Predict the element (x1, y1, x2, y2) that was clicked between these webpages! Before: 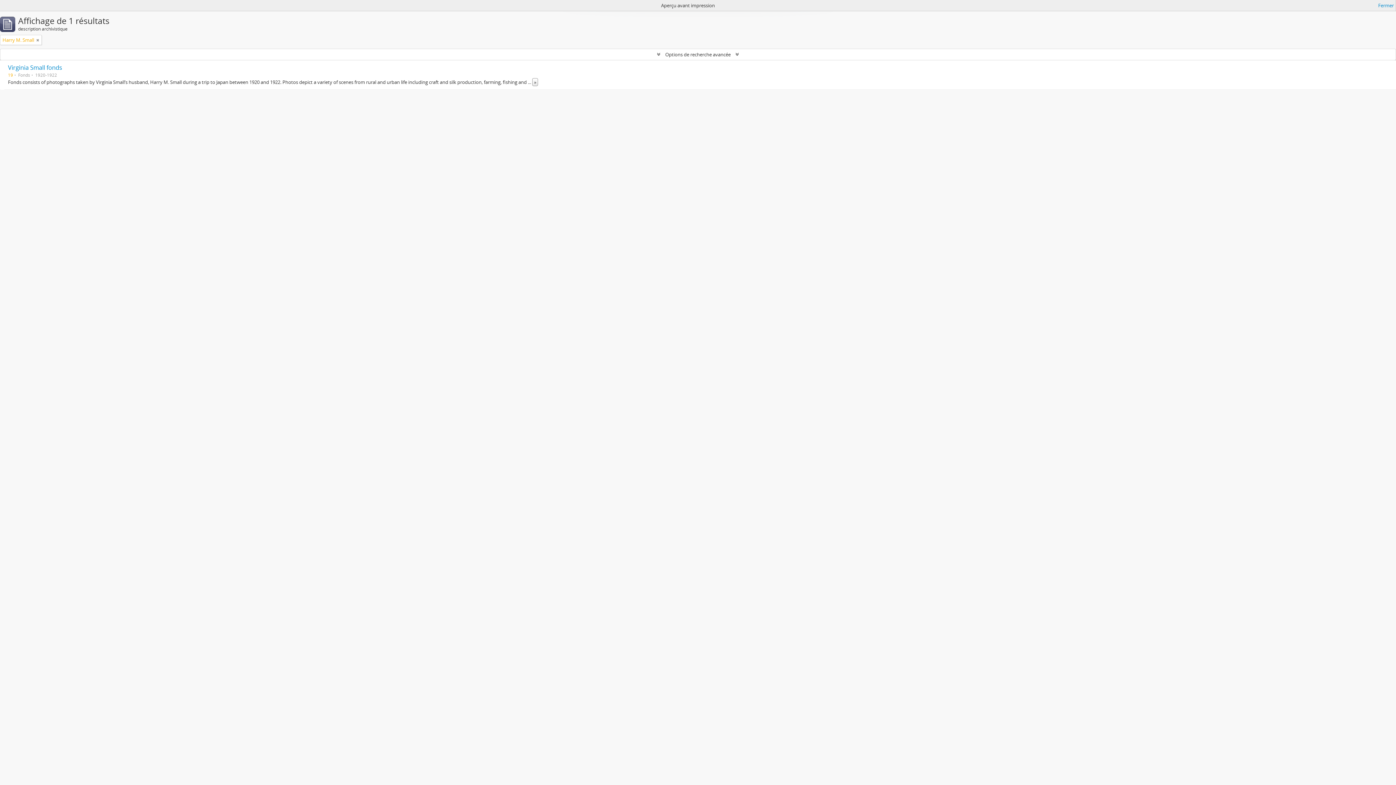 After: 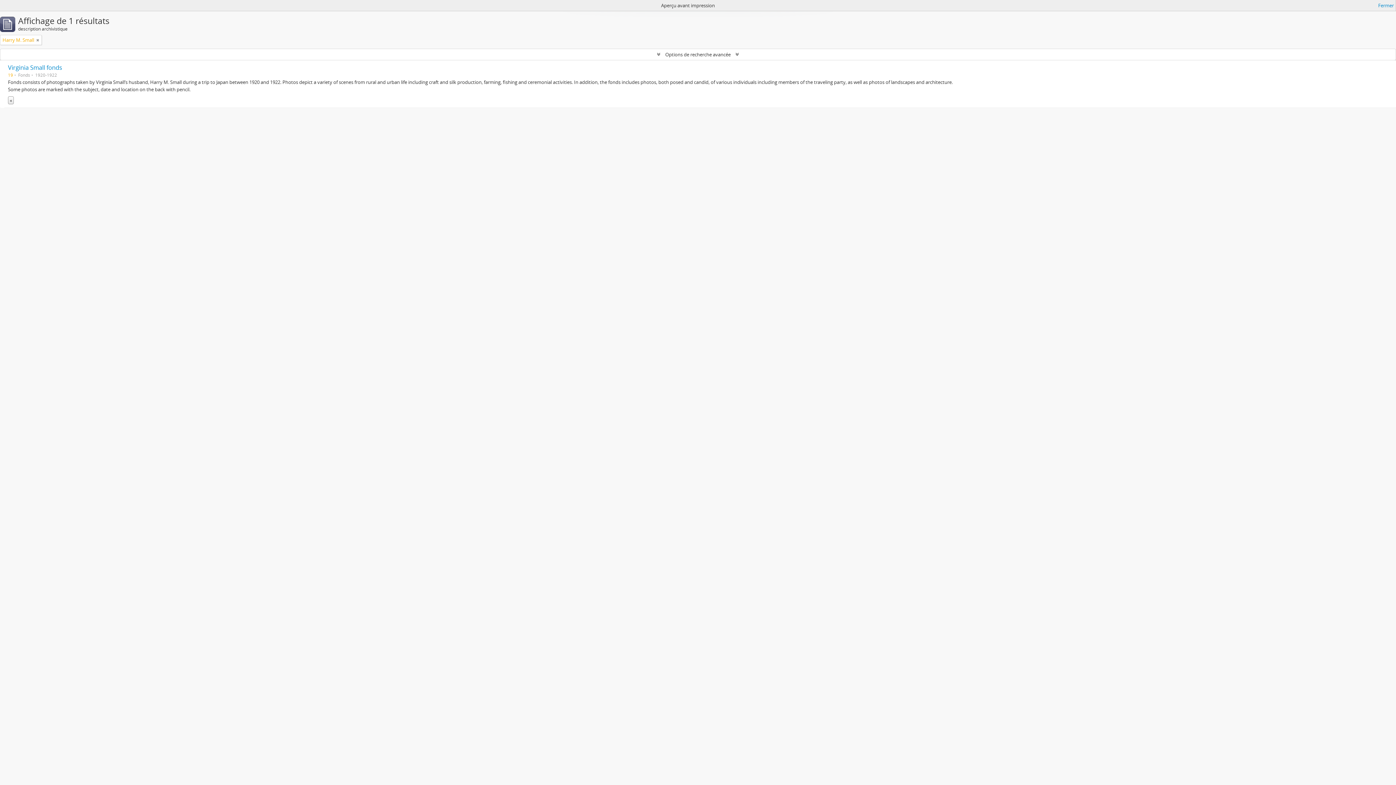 Action: label: Read more bbox: (532, 78, 538, 86)